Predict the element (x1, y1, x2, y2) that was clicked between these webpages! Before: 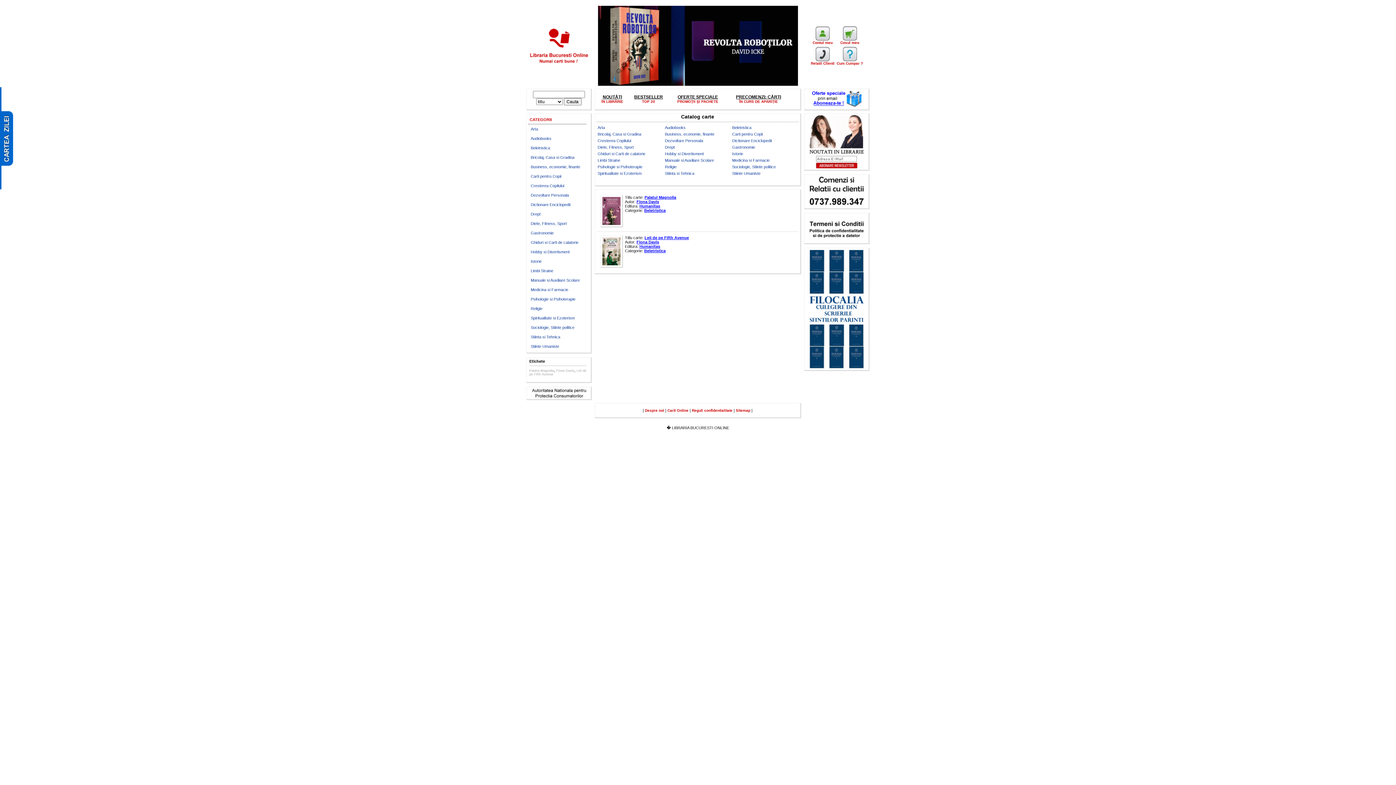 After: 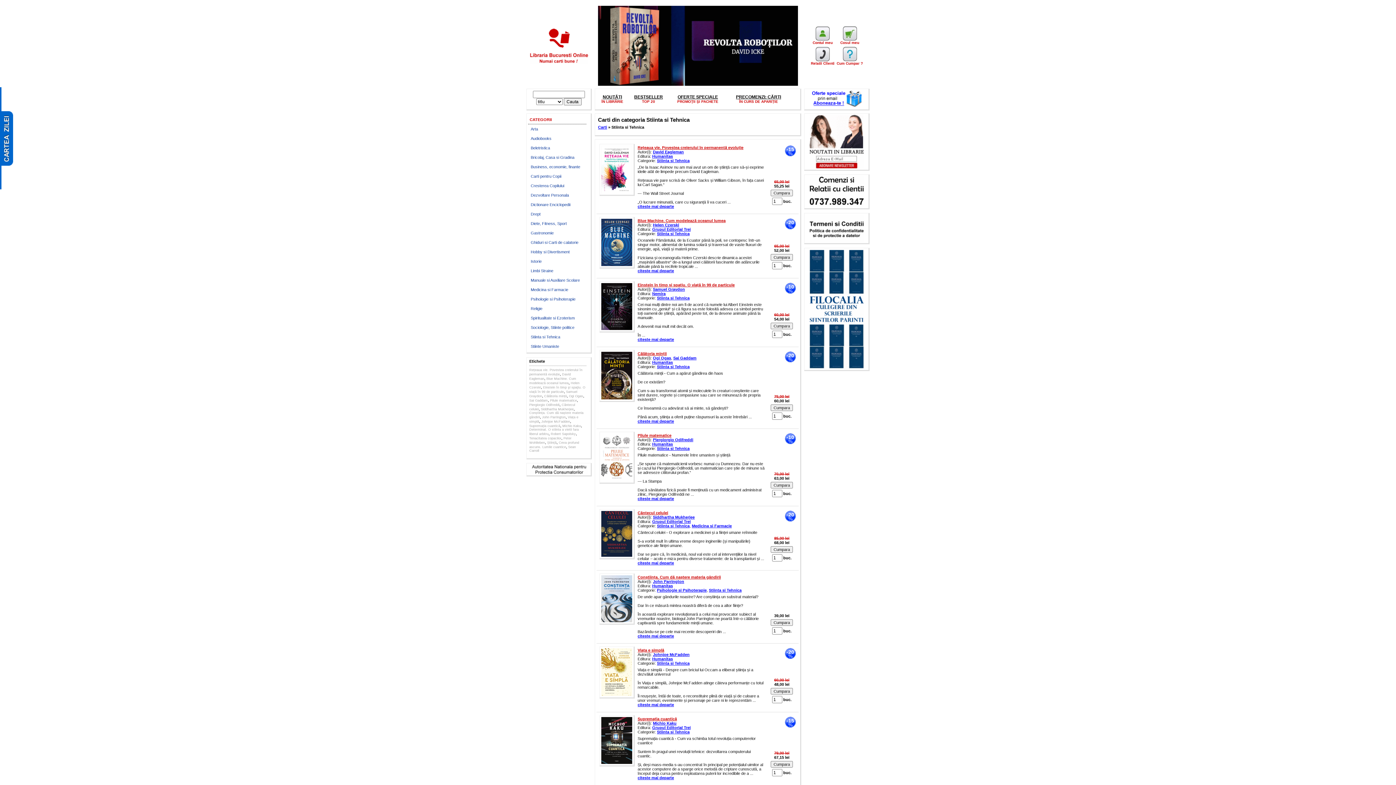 Action: label: Stiinta si Tehnica bbox: (530, 334, 560, 339)